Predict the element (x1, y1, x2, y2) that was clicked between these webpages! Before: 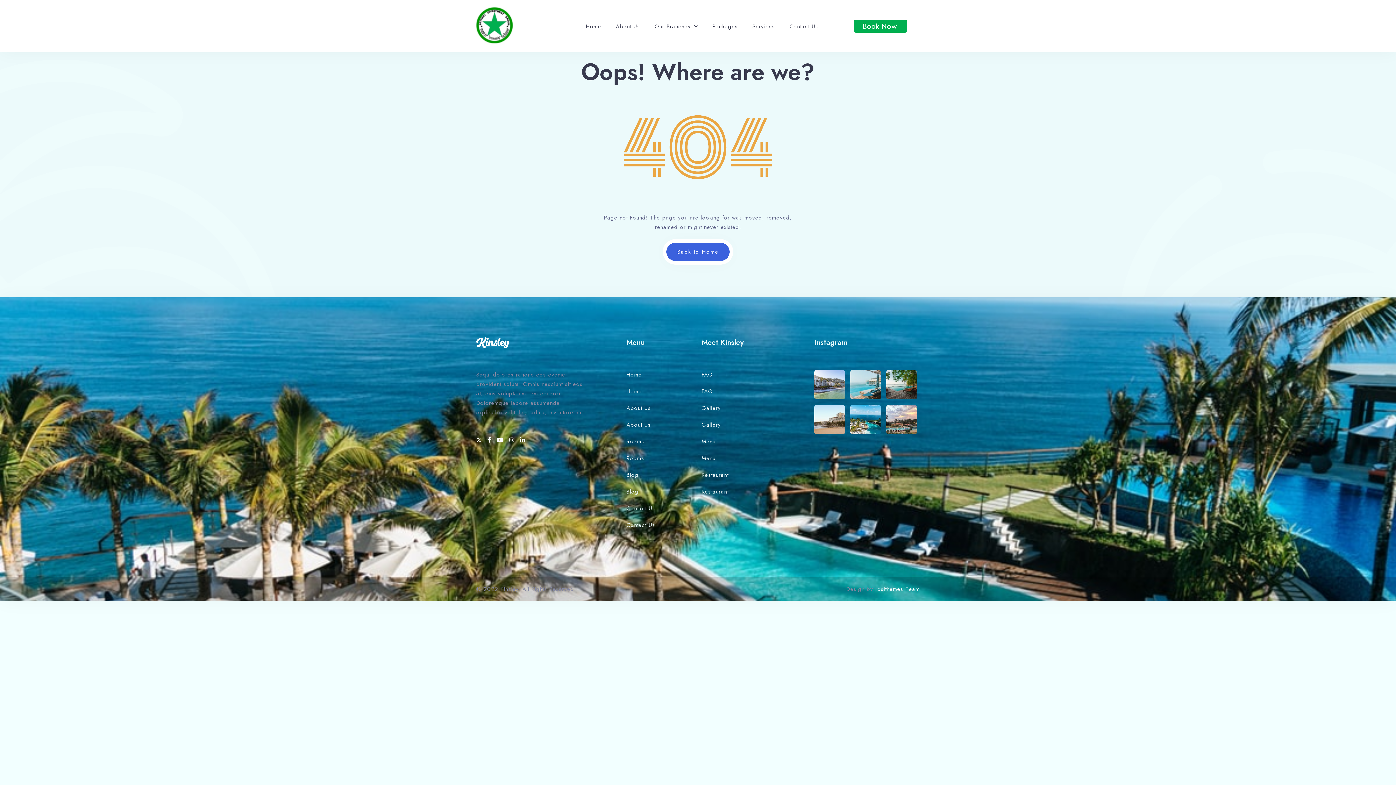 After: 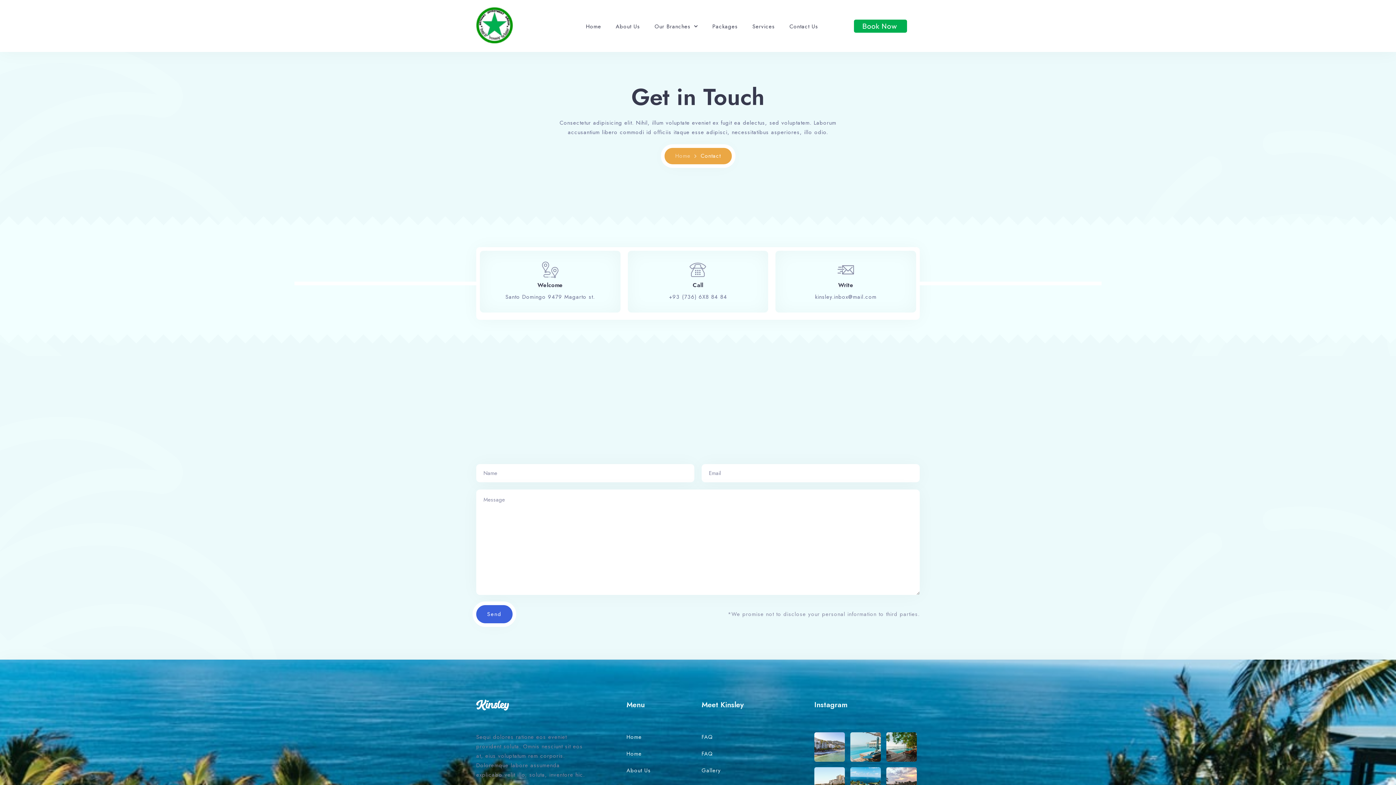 Action: bbox: (626, 504, 655, 512) label: Contact Us